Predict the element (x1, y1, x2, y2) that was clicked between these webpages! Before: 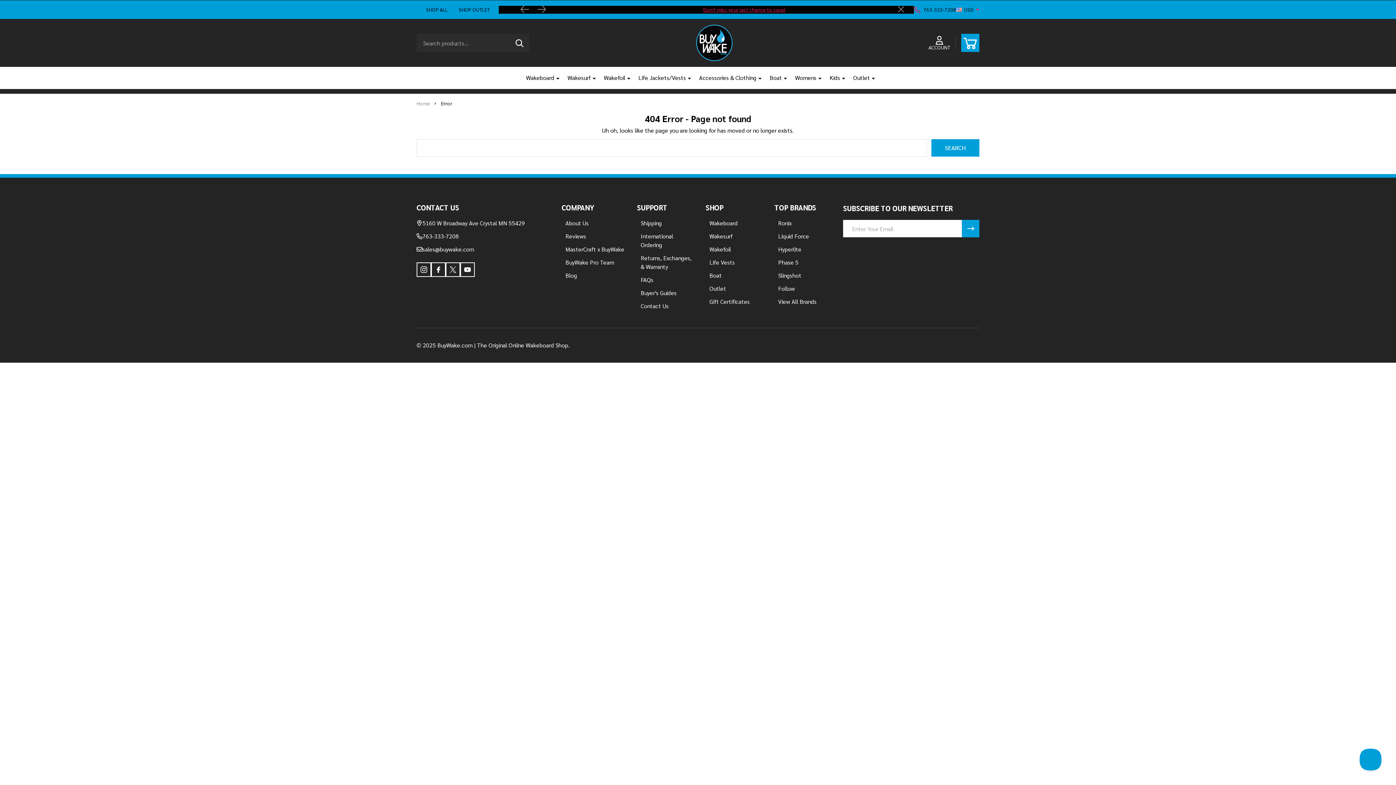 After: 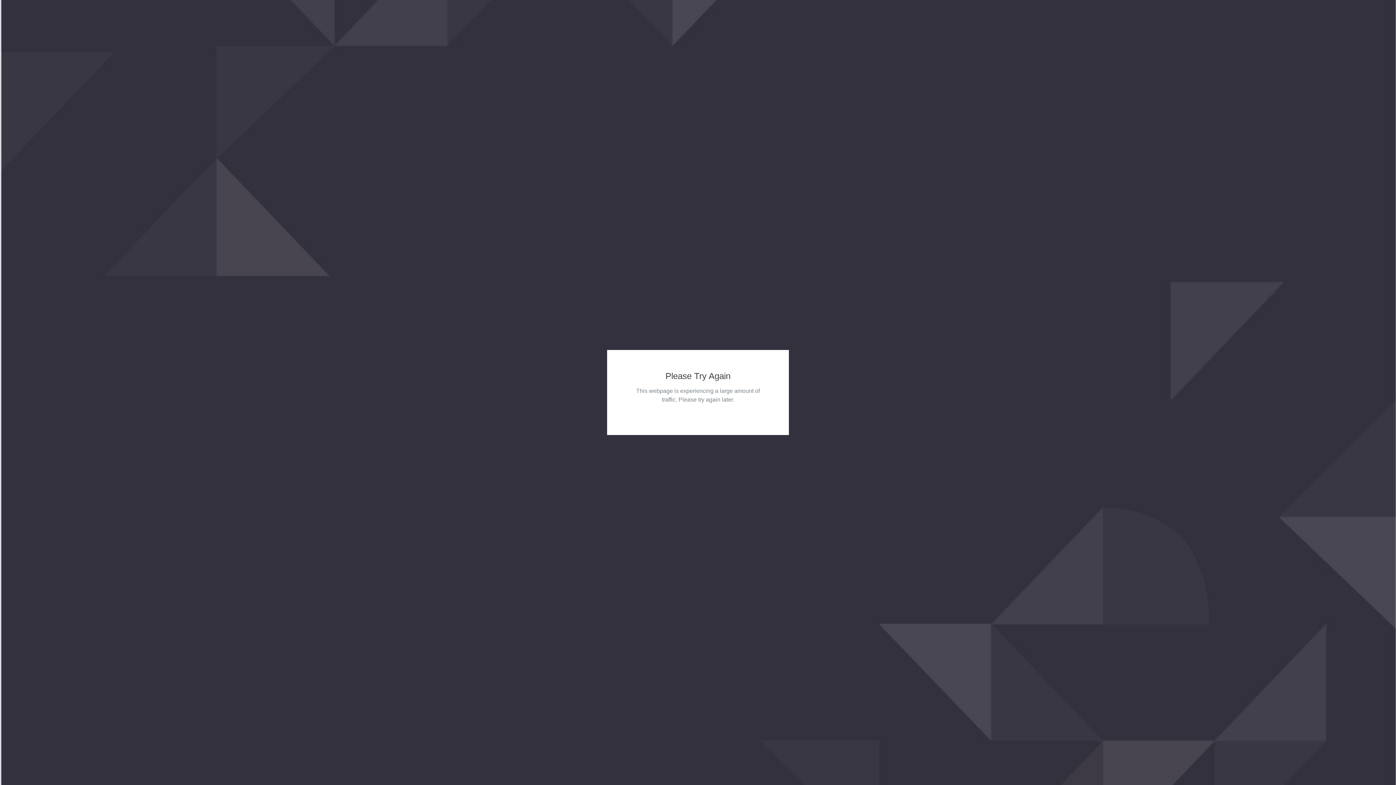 Action: label: Slingshot bbox: (778, 271, 801, 279)